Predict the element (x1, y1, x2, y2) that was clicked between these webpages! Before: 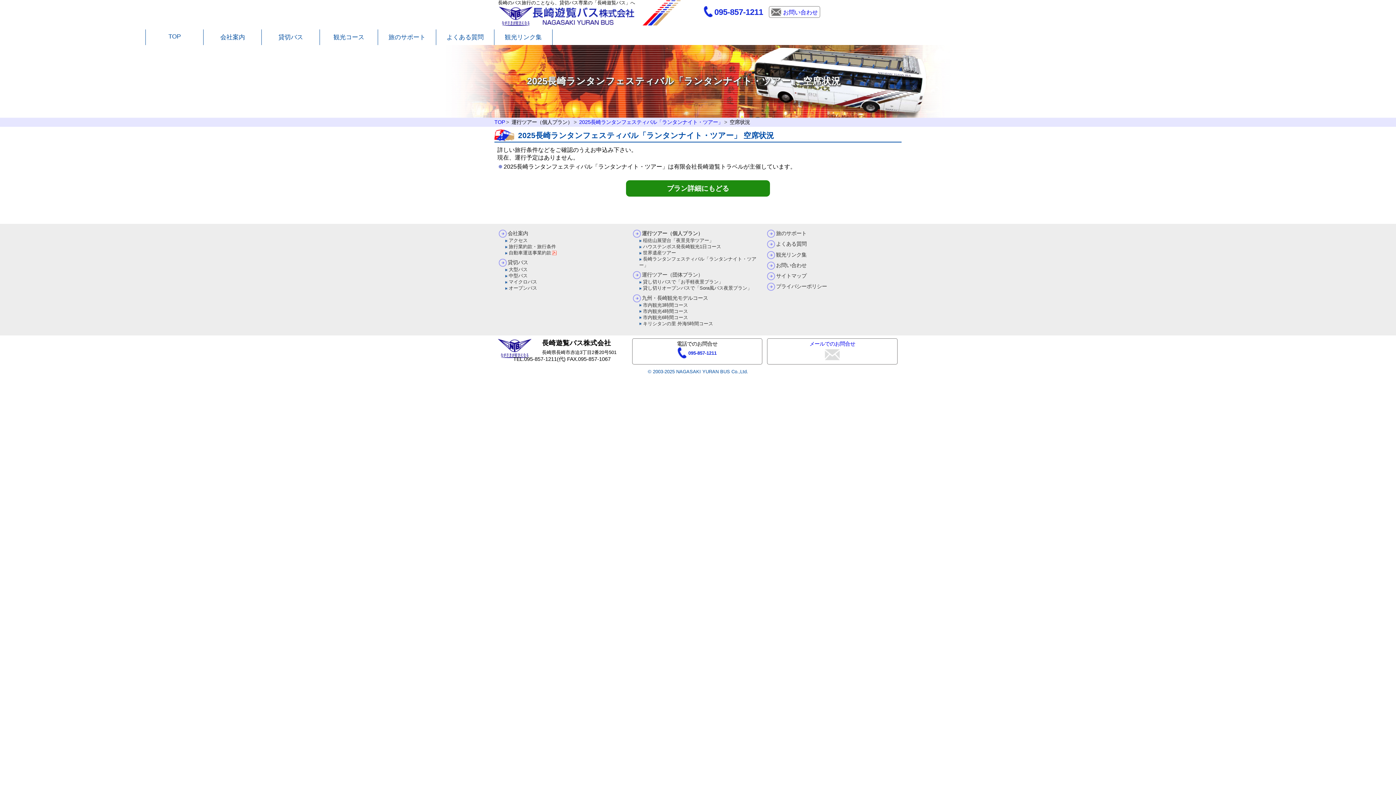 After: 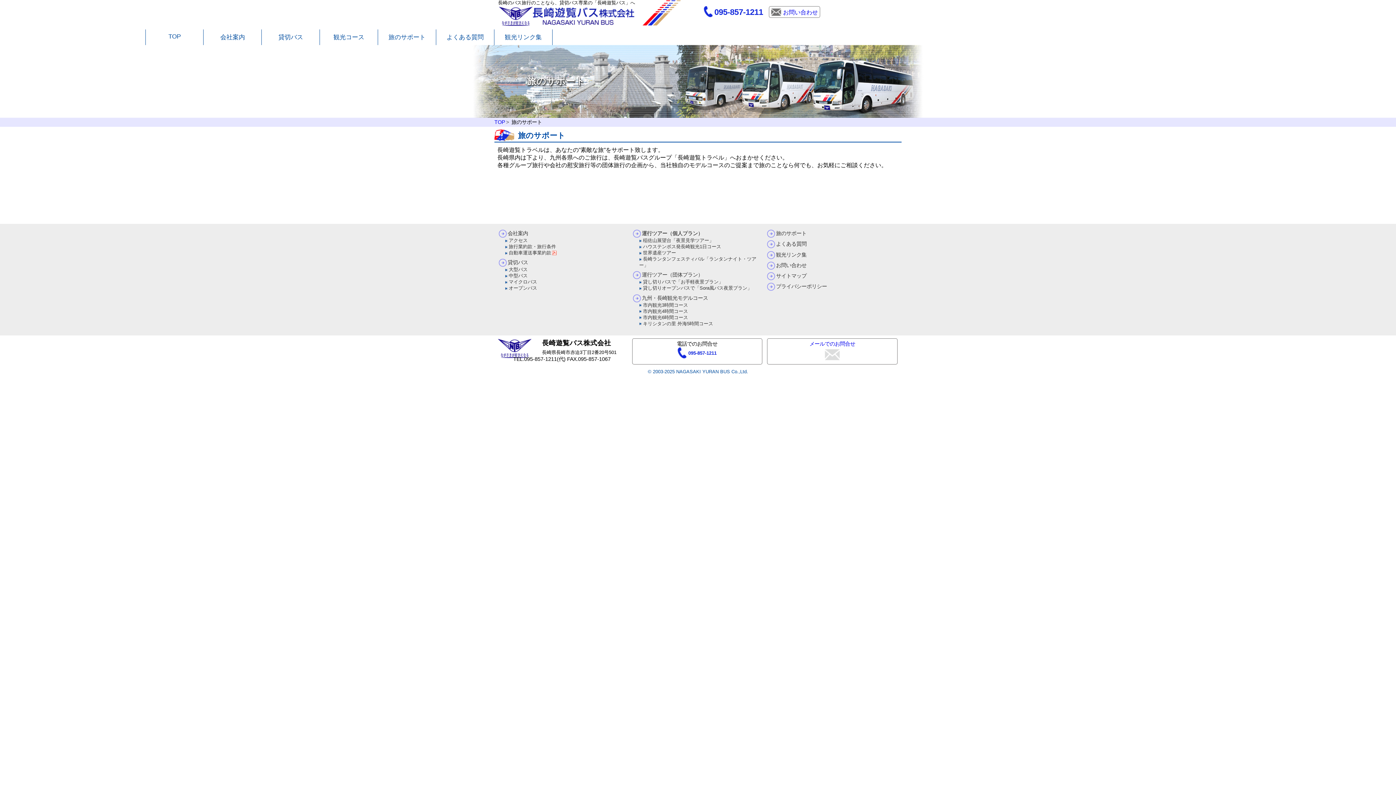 Action: label: 旅のサポート bbox: (378, 29, 436, 45)